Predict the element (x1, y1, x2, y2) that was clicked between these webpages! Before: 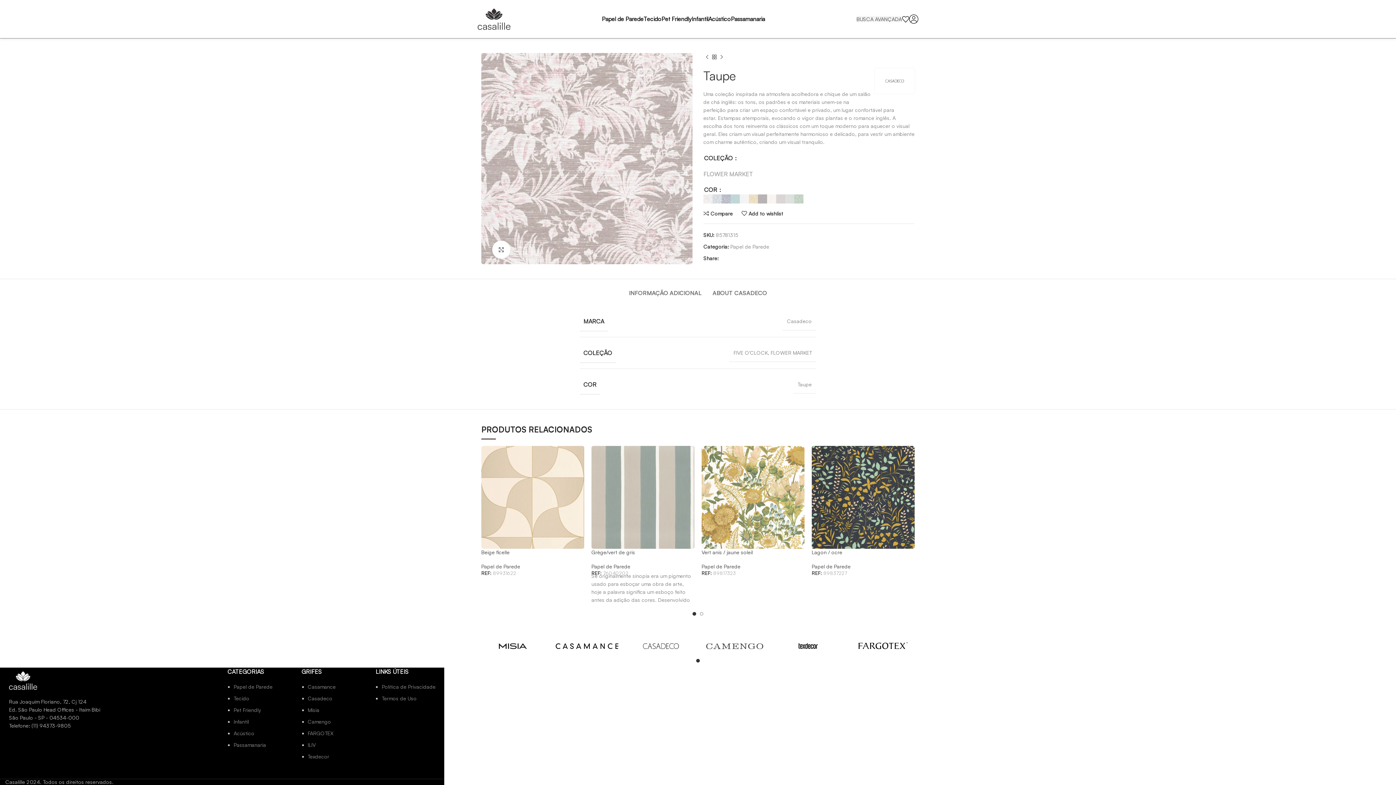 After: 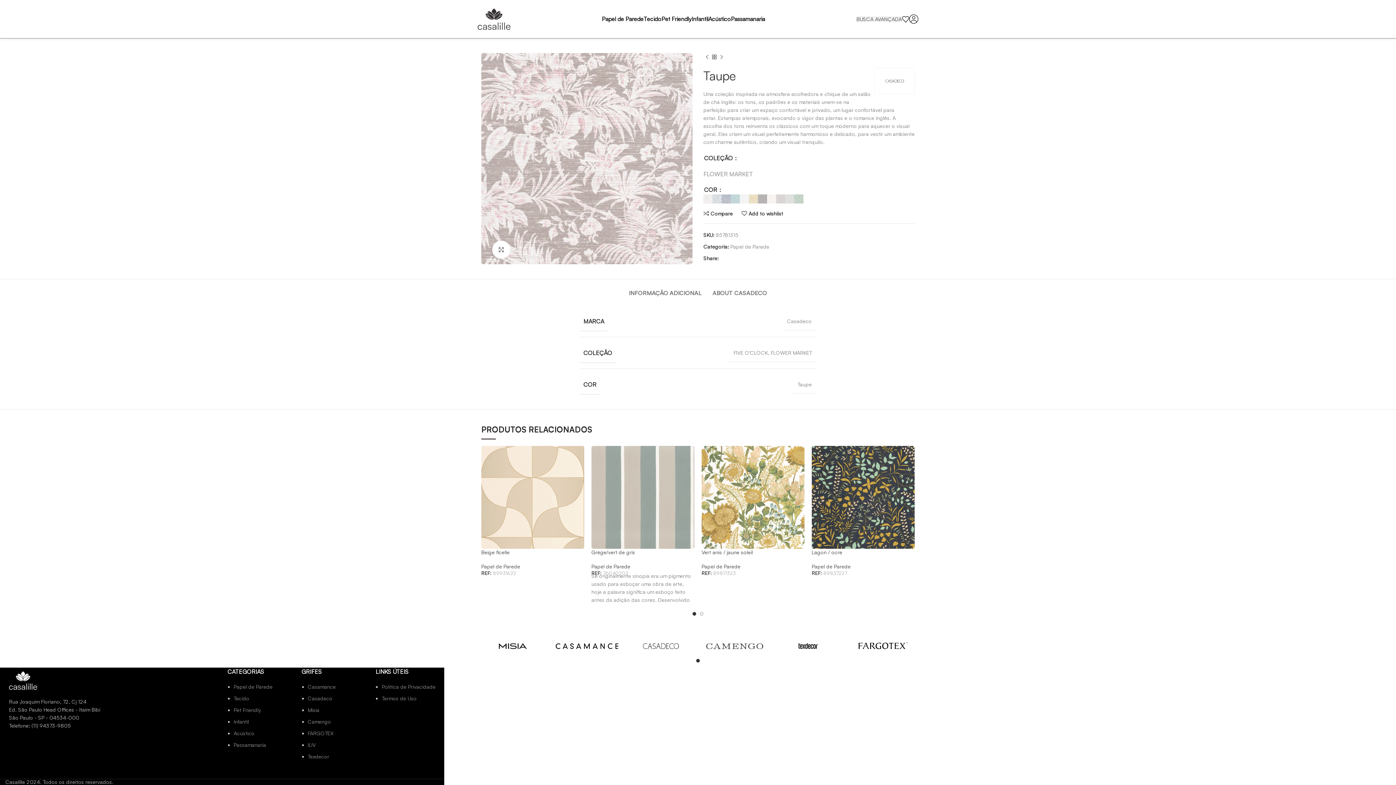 Action: label: Pinterest social link bbox: (729, 256, 733, 260)